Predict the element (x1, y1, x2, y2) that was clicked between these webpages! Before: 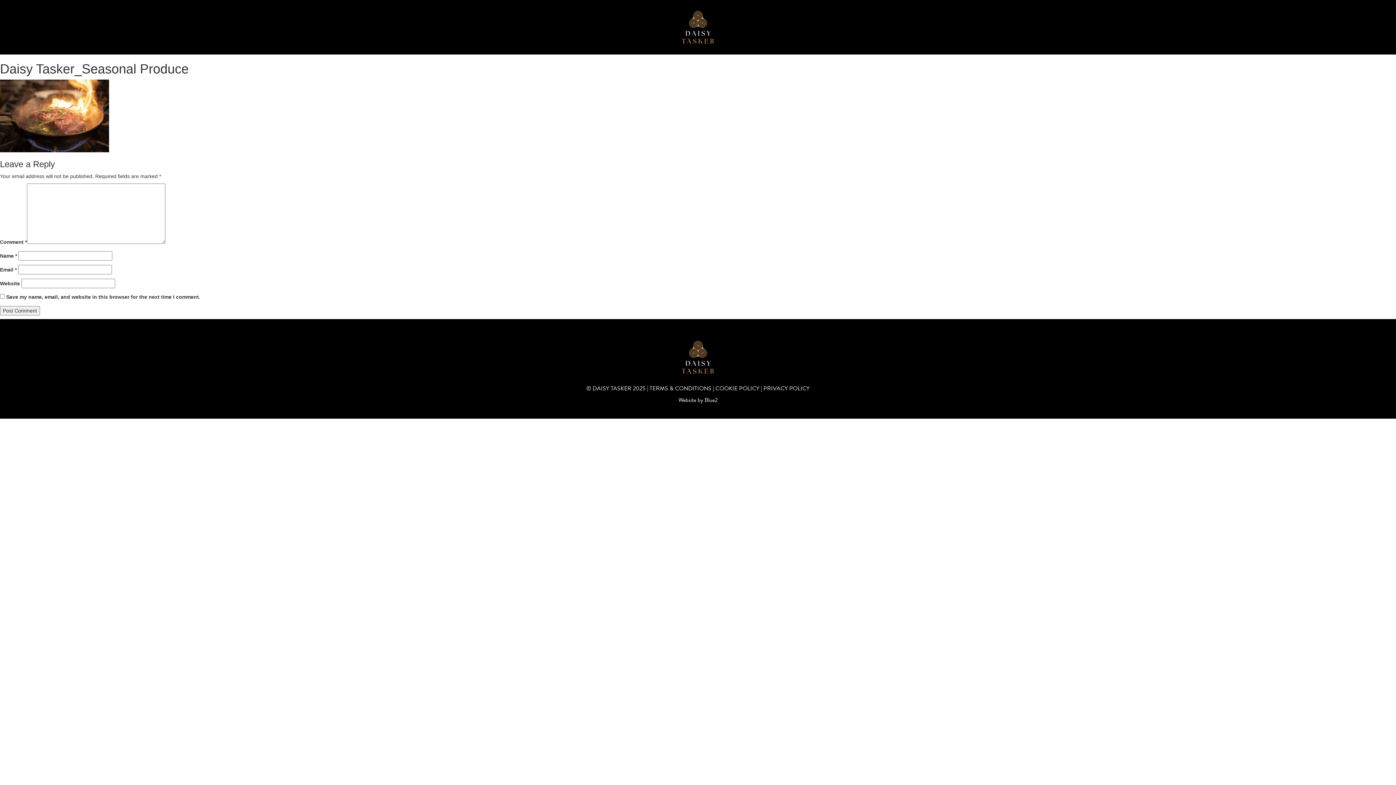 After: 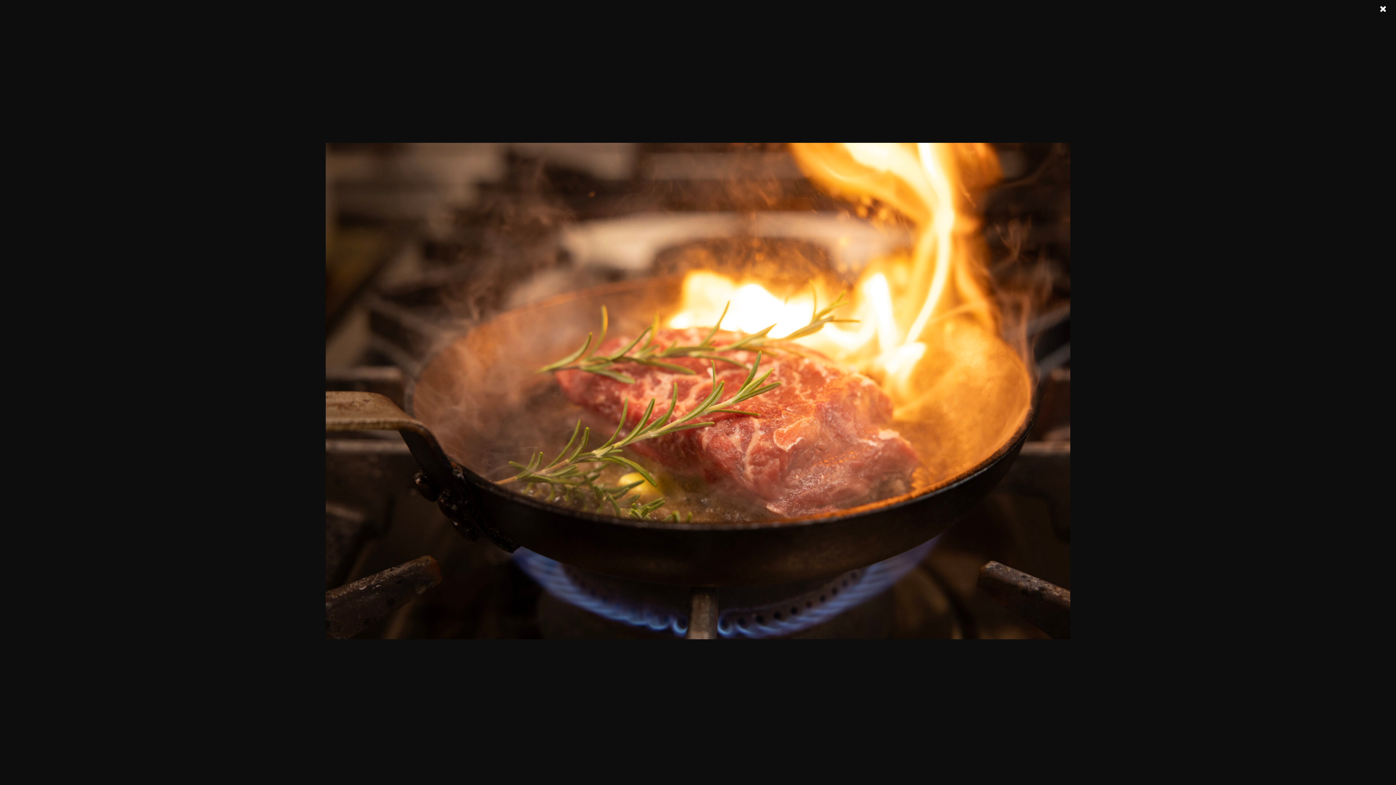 Action: bbox: (0, 112, 109, 118)